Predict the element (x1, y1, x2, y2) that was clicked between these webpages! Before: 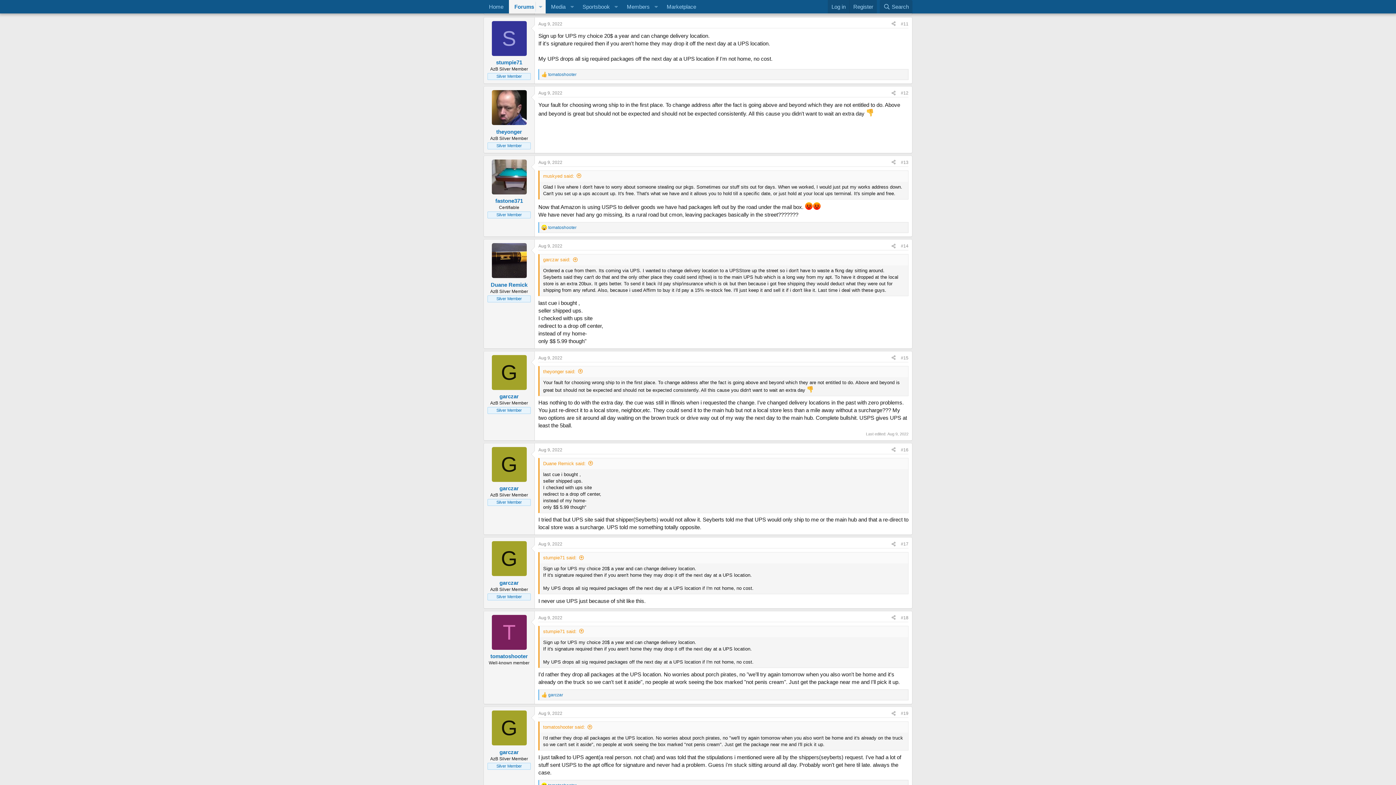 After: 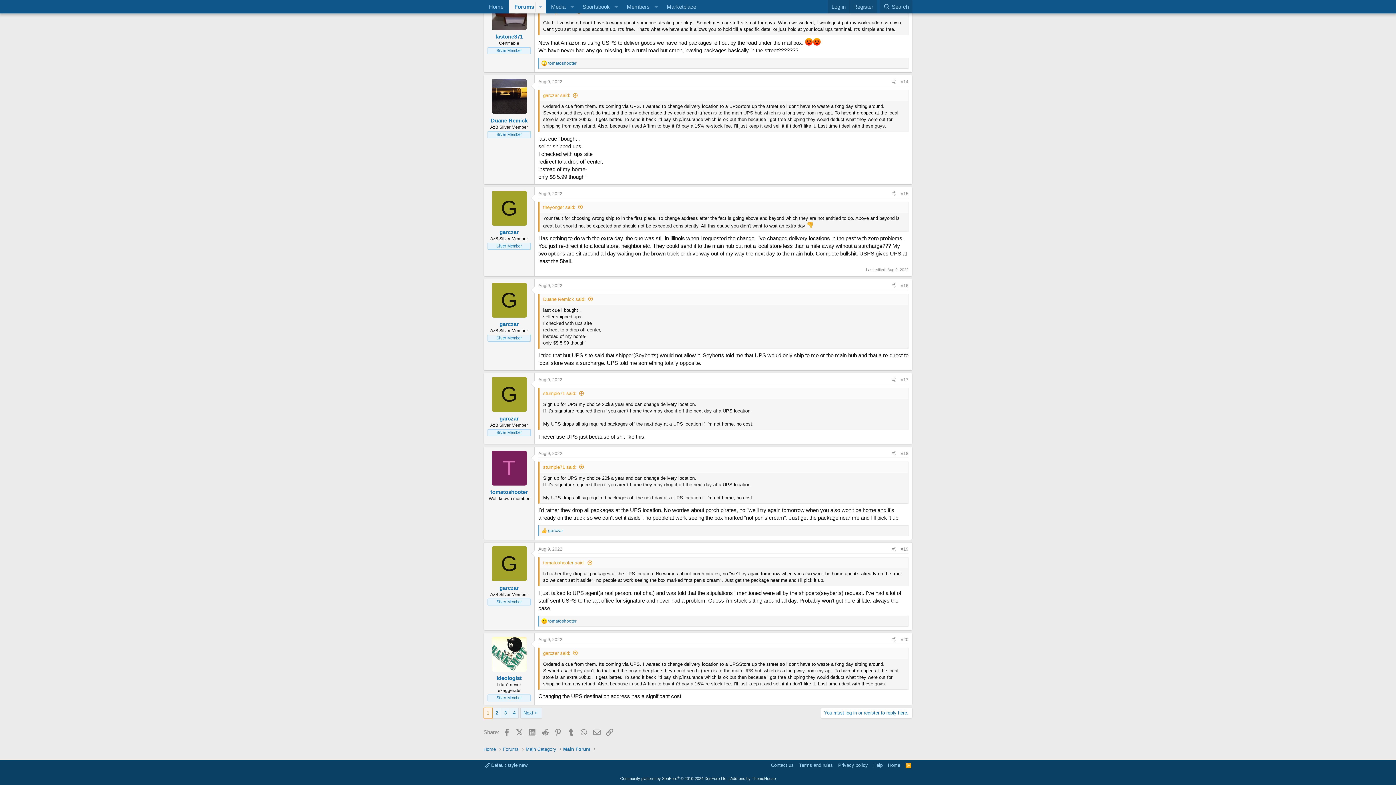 Action: bbox: (543, 460, 593, 466) label: Duane Remick said: